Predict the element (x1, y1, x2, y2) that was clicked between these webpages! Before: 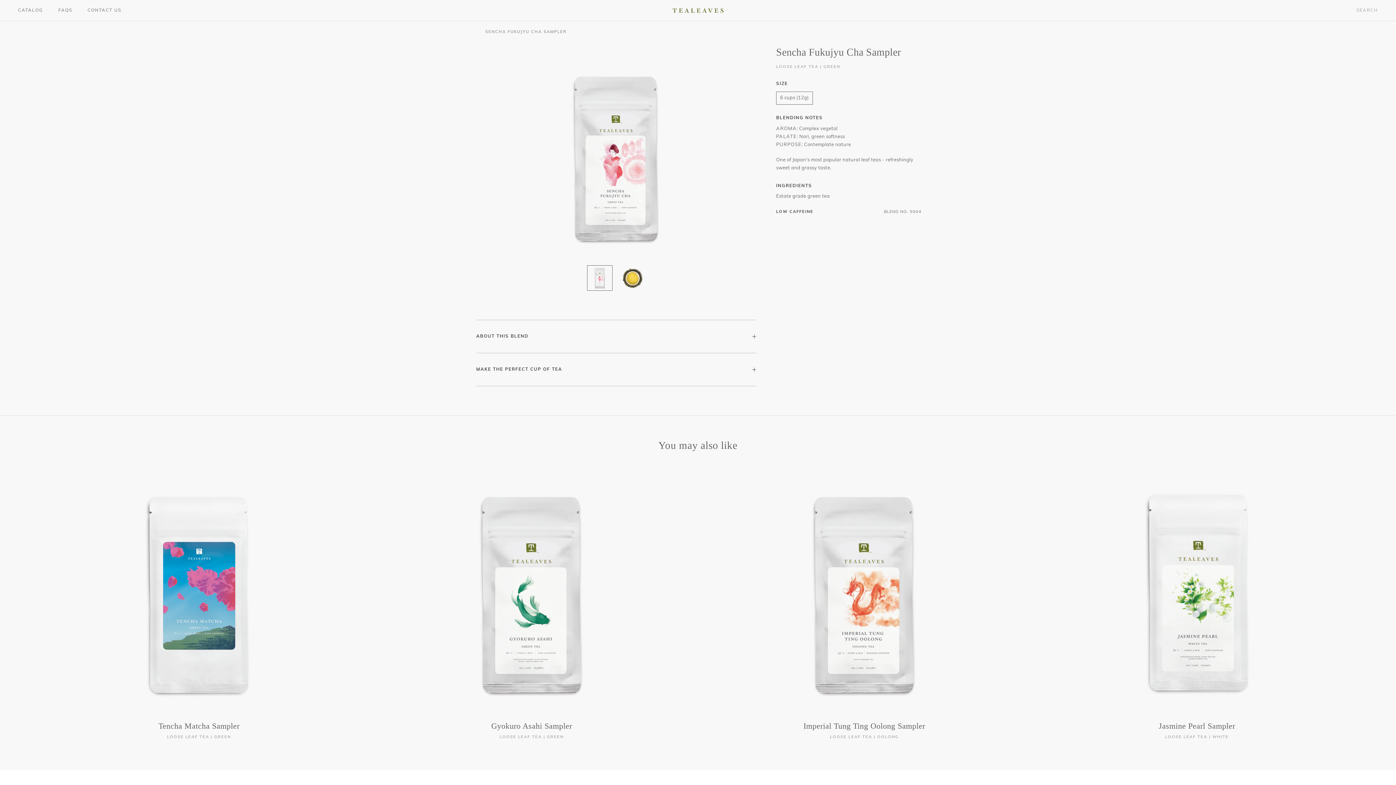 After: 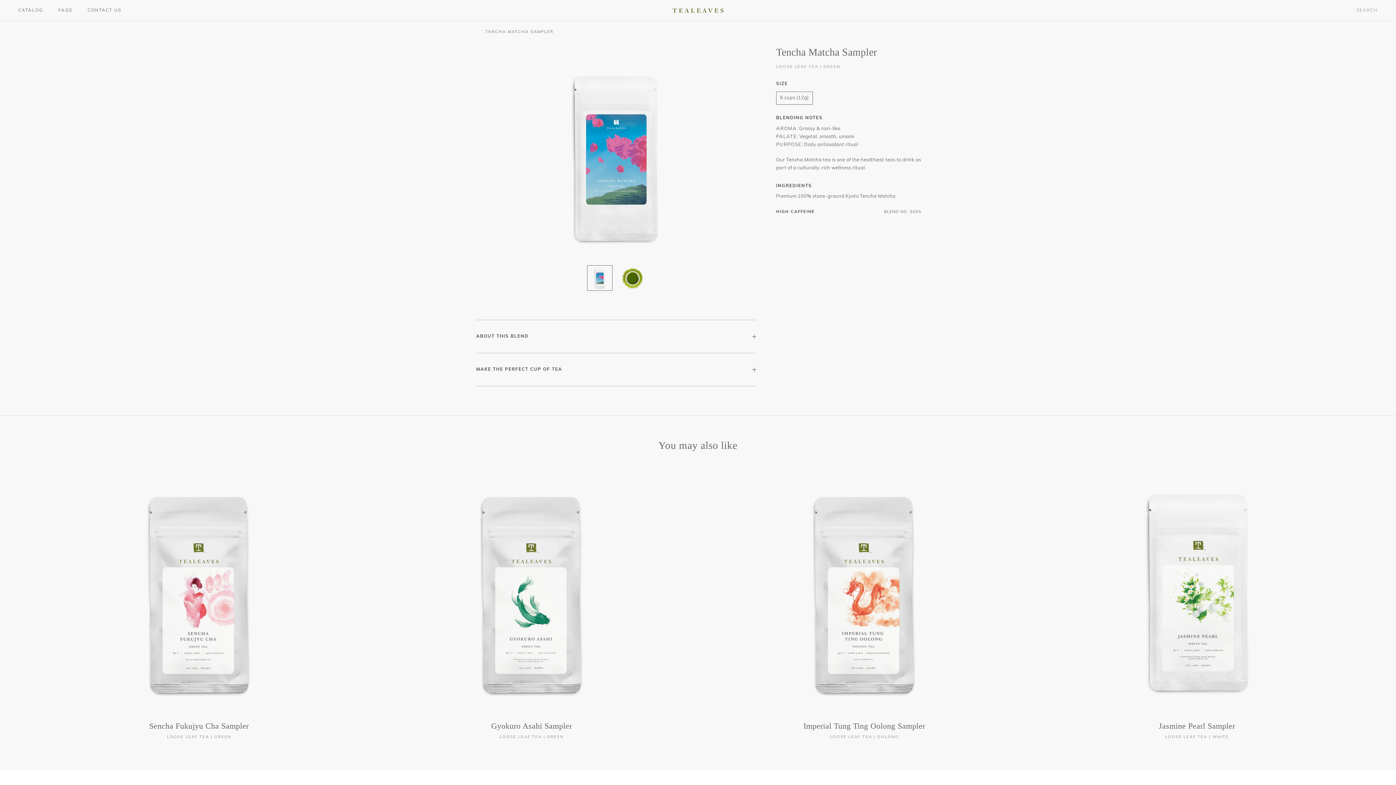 Action: bbox: (158, 721, 239, 730) label: Tencha Matcha Sampler